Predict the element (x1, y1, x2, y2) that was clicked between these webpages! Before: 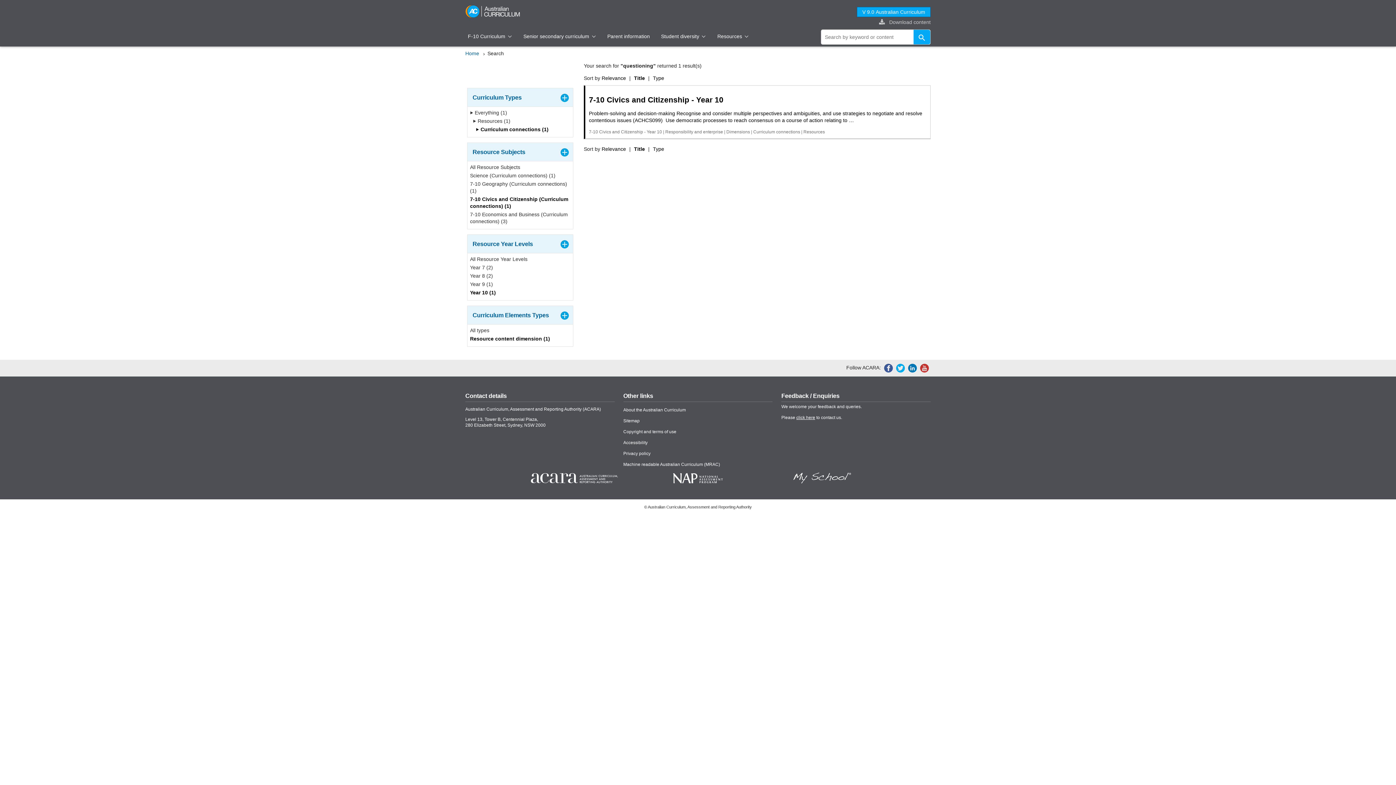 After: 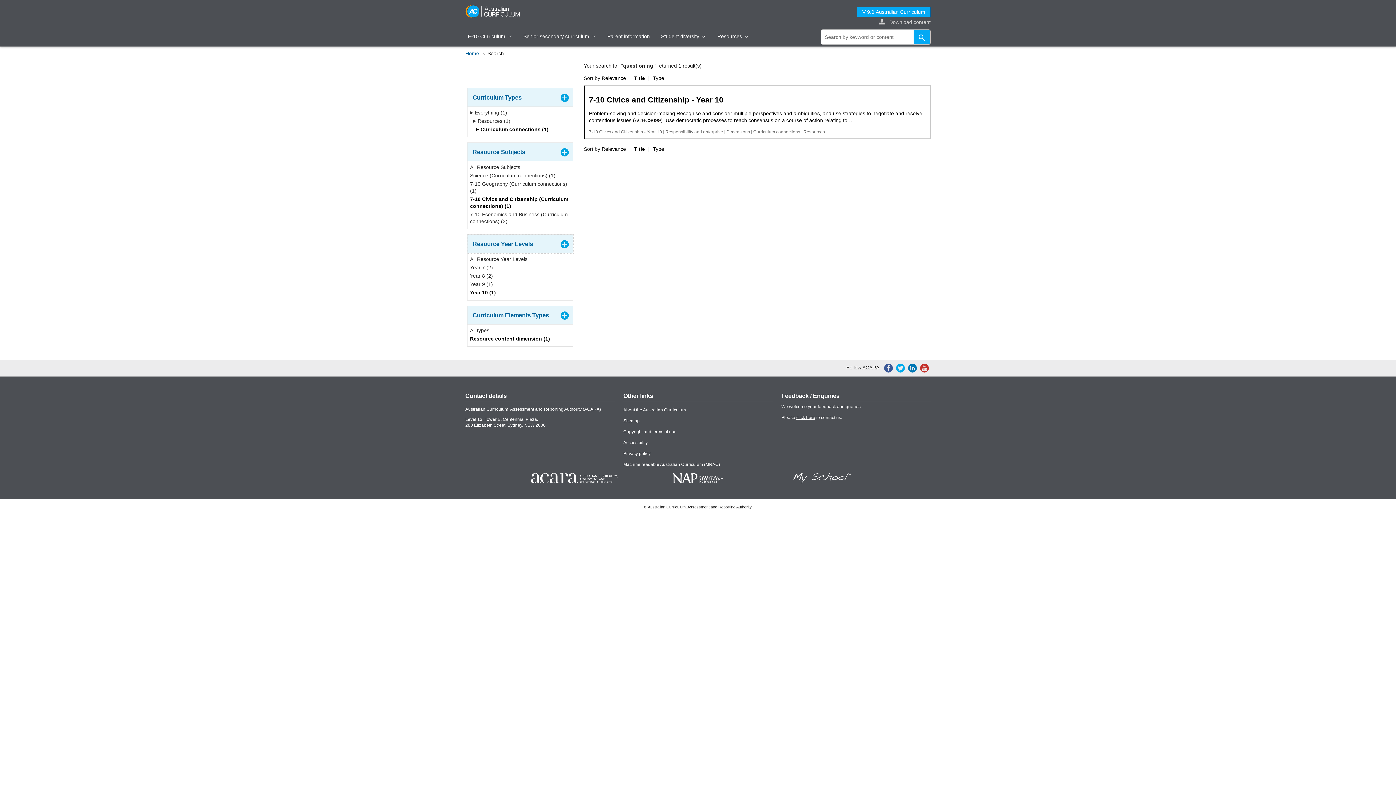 Action: bbox: (467, 234, 573, 253) label: Resource Year Levels